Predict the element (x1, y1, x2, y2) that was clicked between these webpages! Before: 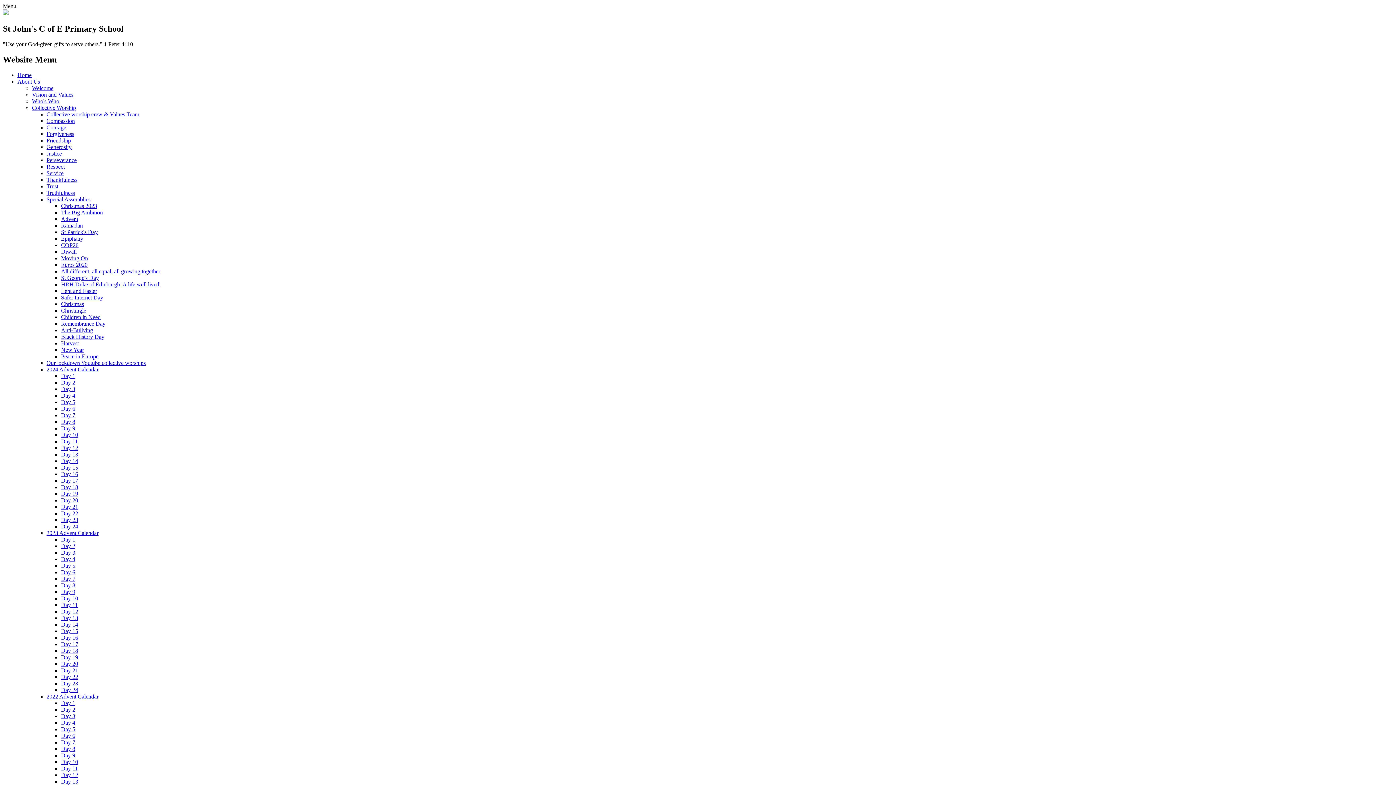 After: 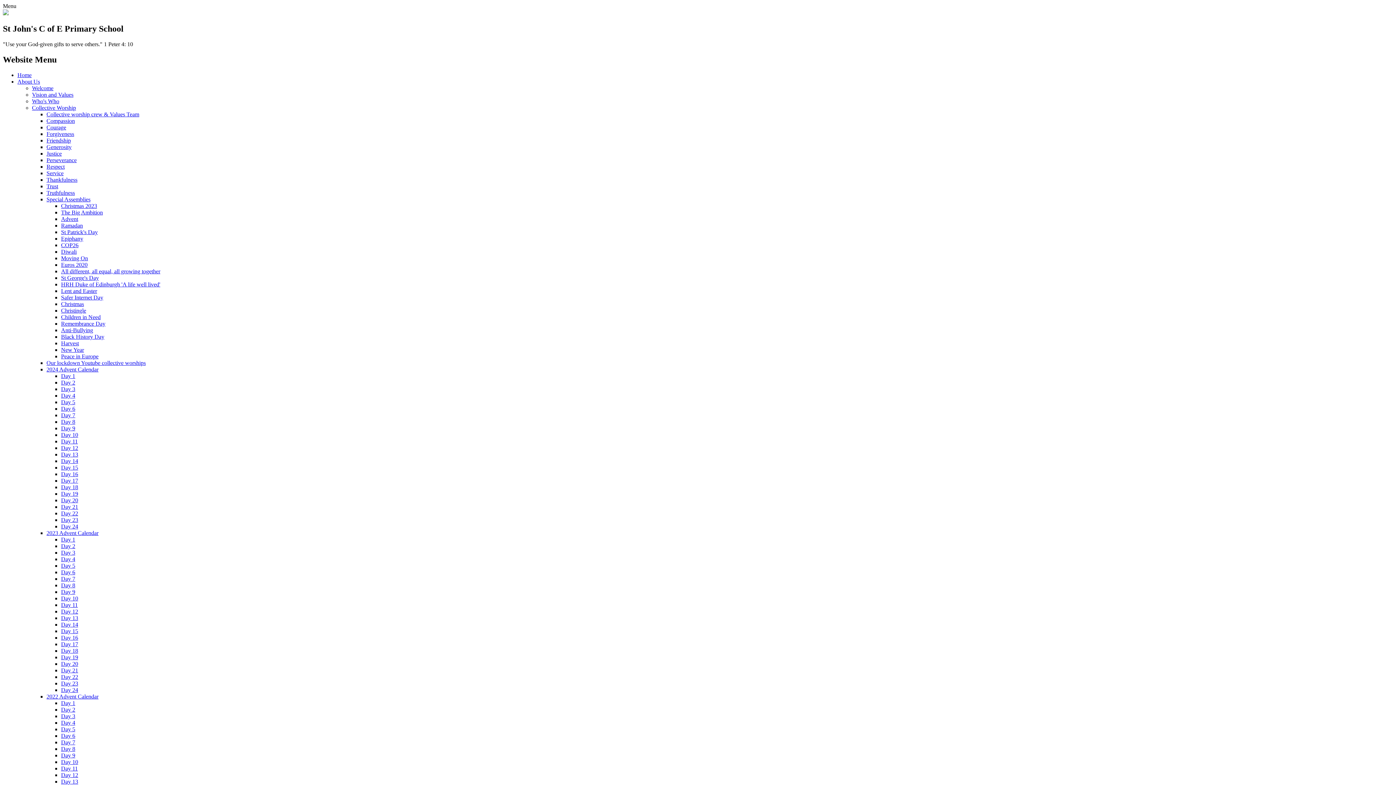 Action: label: Special Assemblies bbox: (46, 196, 90, 202)